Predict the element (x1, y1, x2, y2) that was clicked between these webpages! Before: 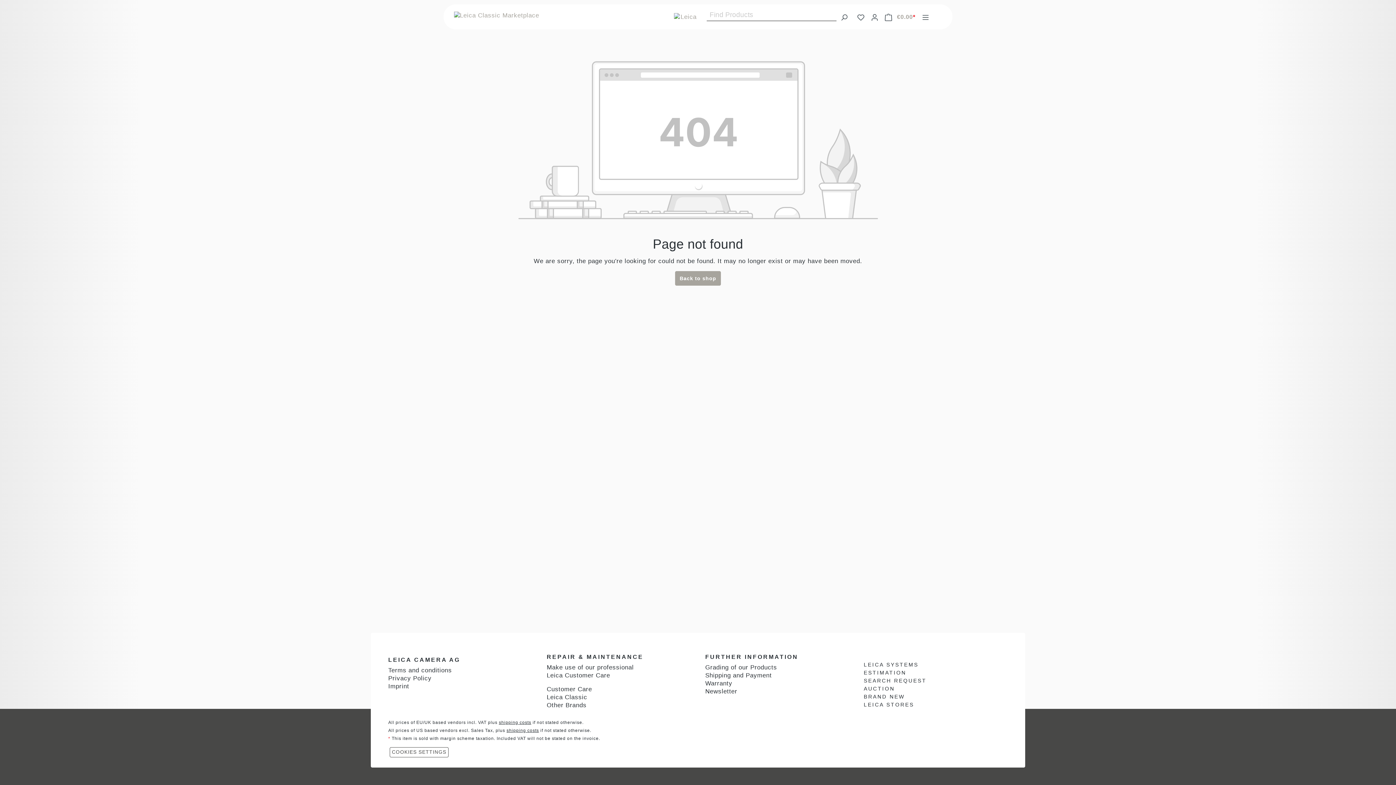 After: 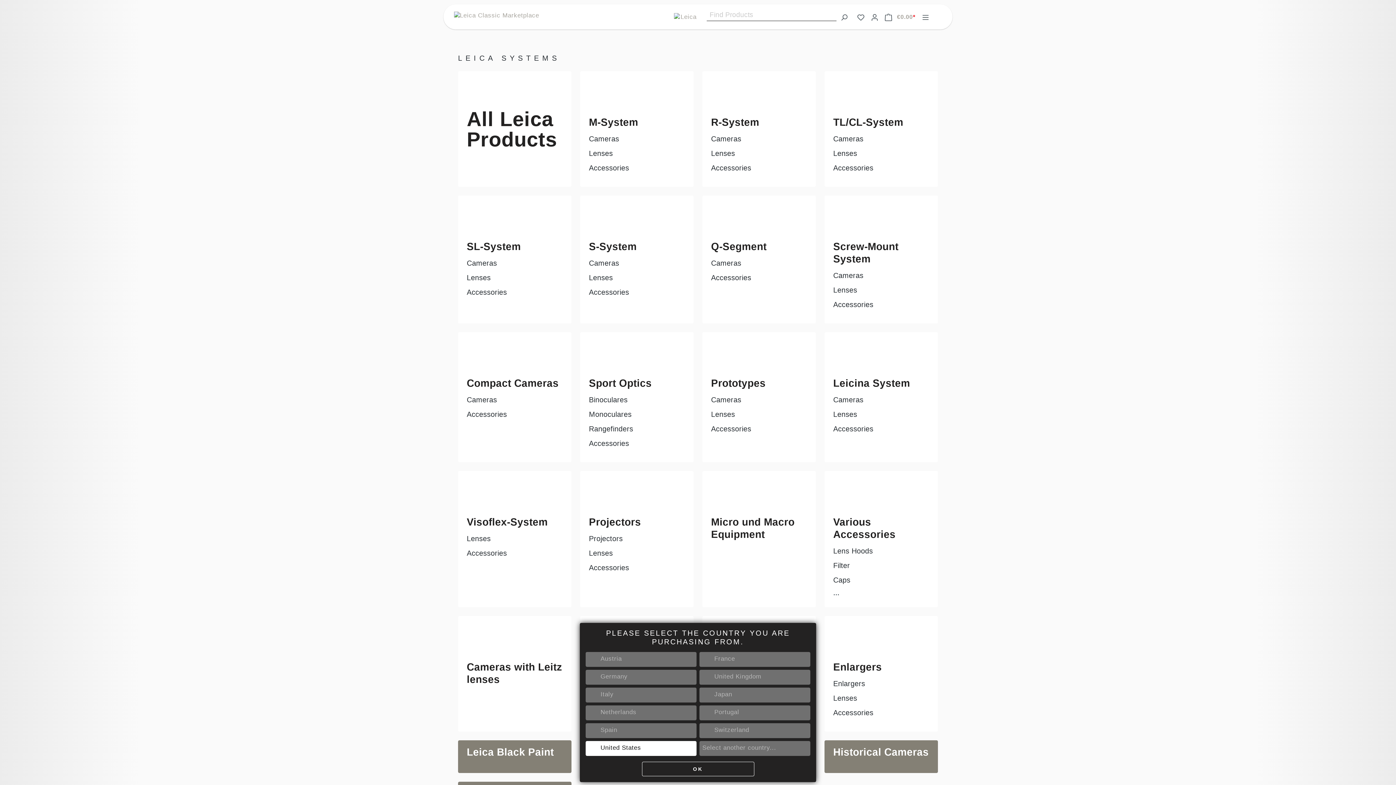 Action: label: LEICA SYSTEMS bbox: (864, 661, 918, 668)